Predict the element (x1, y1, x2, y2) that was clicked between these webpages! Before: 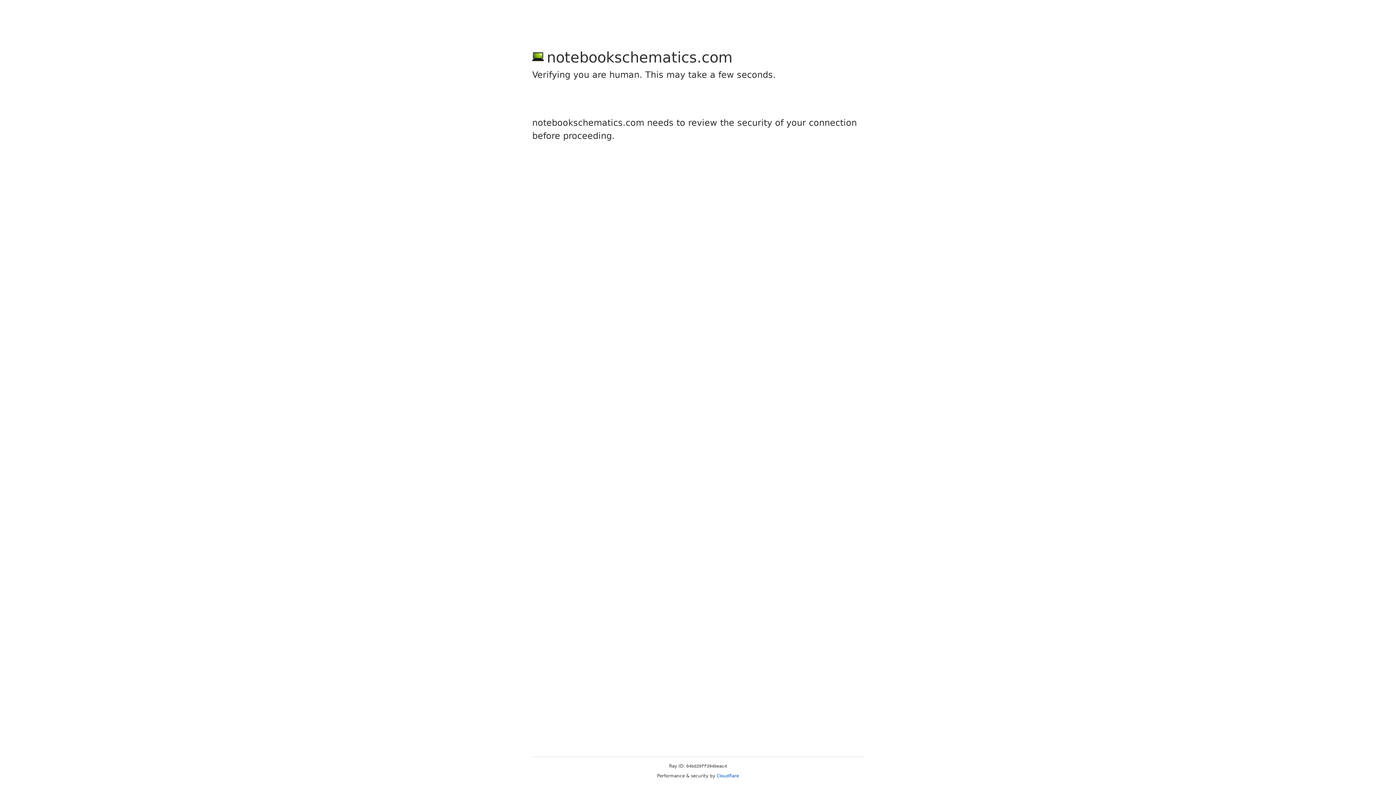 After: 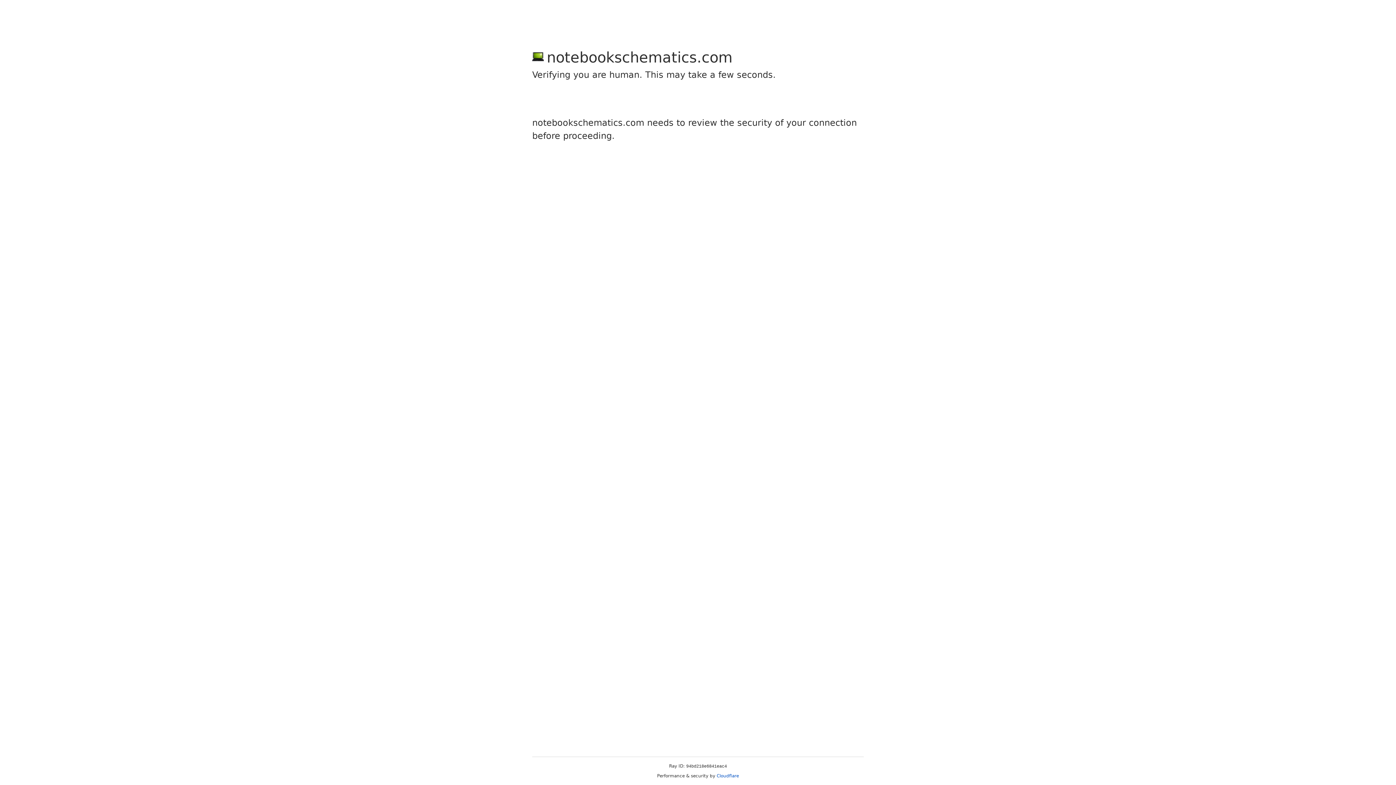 Action: label: Cloudflare bbox: (716, 773, 739, 778)